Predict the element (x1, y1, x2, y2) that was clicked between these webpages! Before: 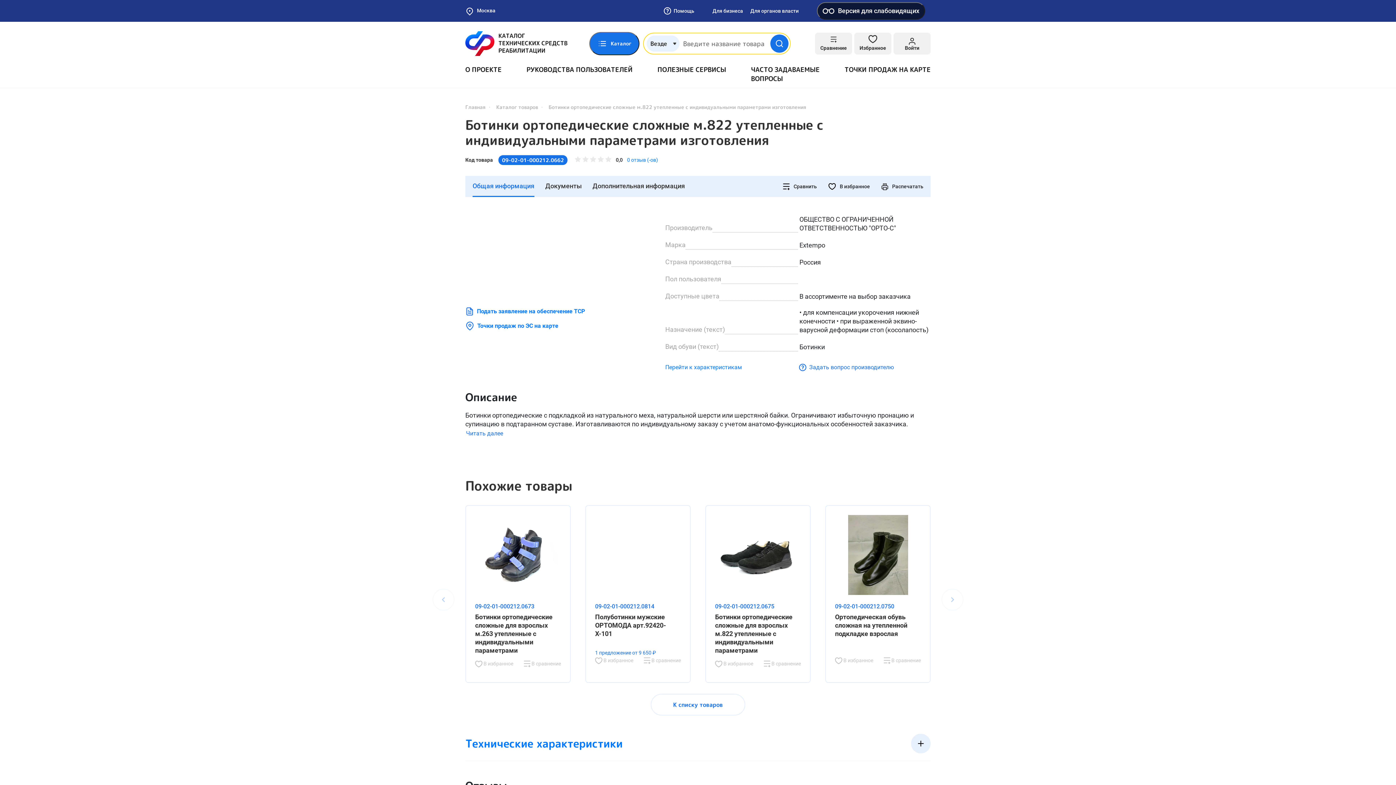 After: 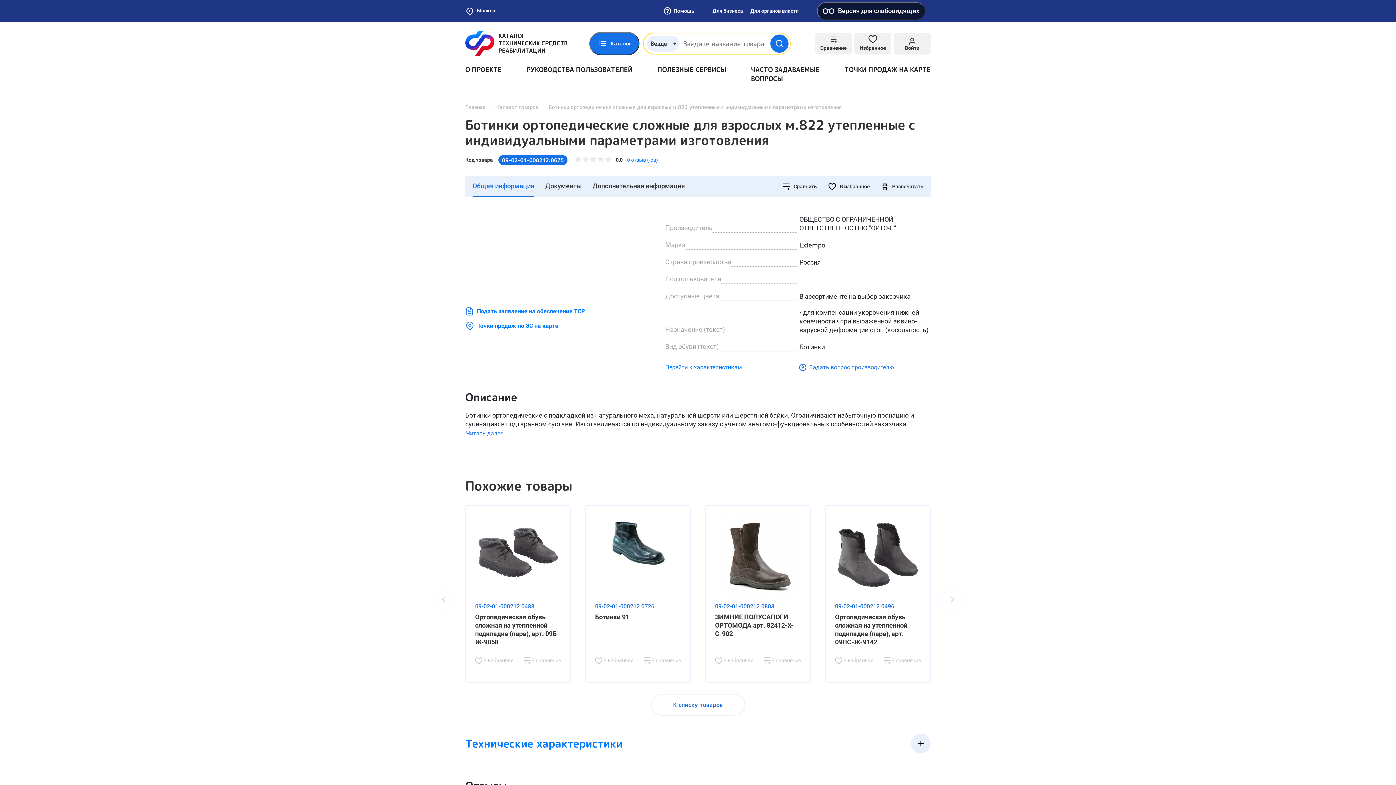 Action: label: 09-02-01-000212.0675
Ботинки ортопедические сложные для взрослых м.822 утепленные с индивидуальными параметрами bbox: (715, 602, 801, 660)